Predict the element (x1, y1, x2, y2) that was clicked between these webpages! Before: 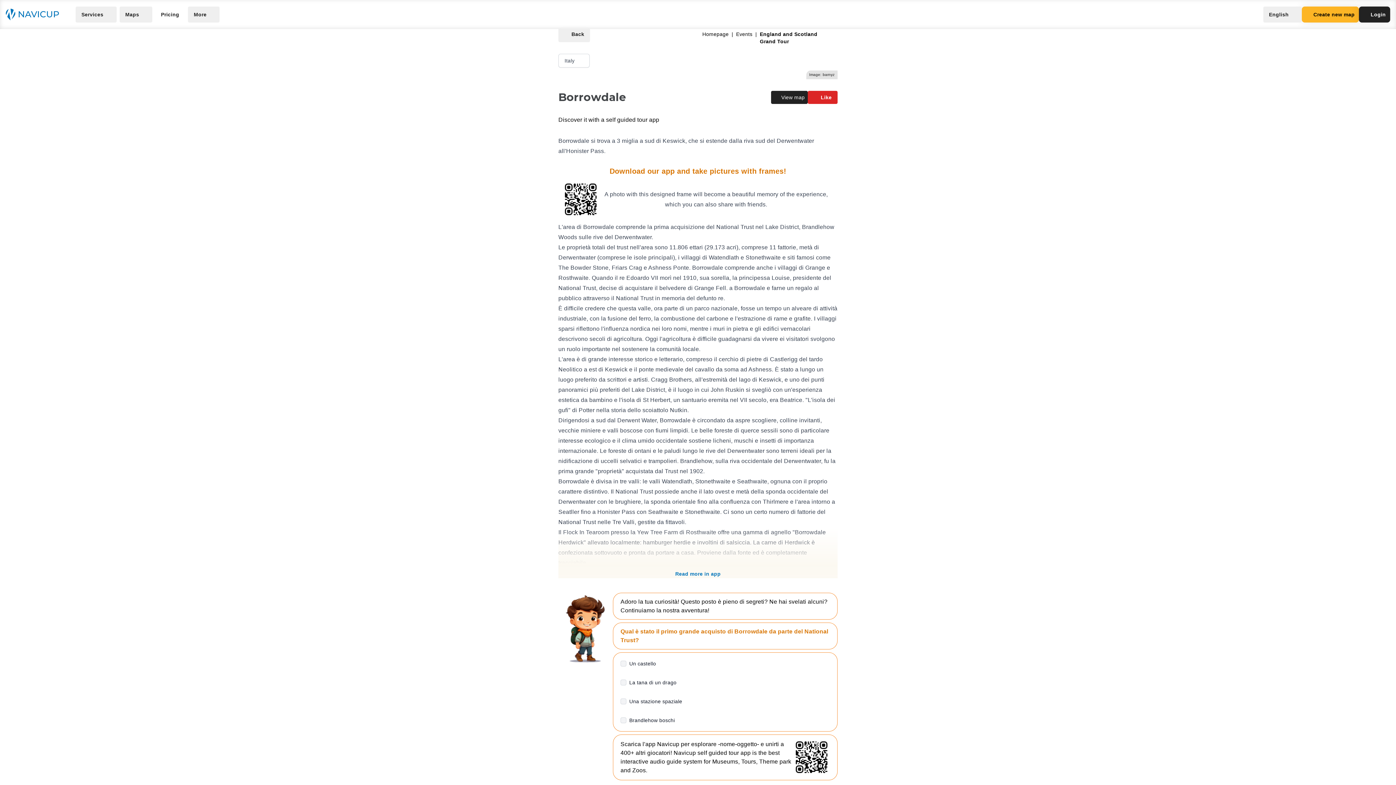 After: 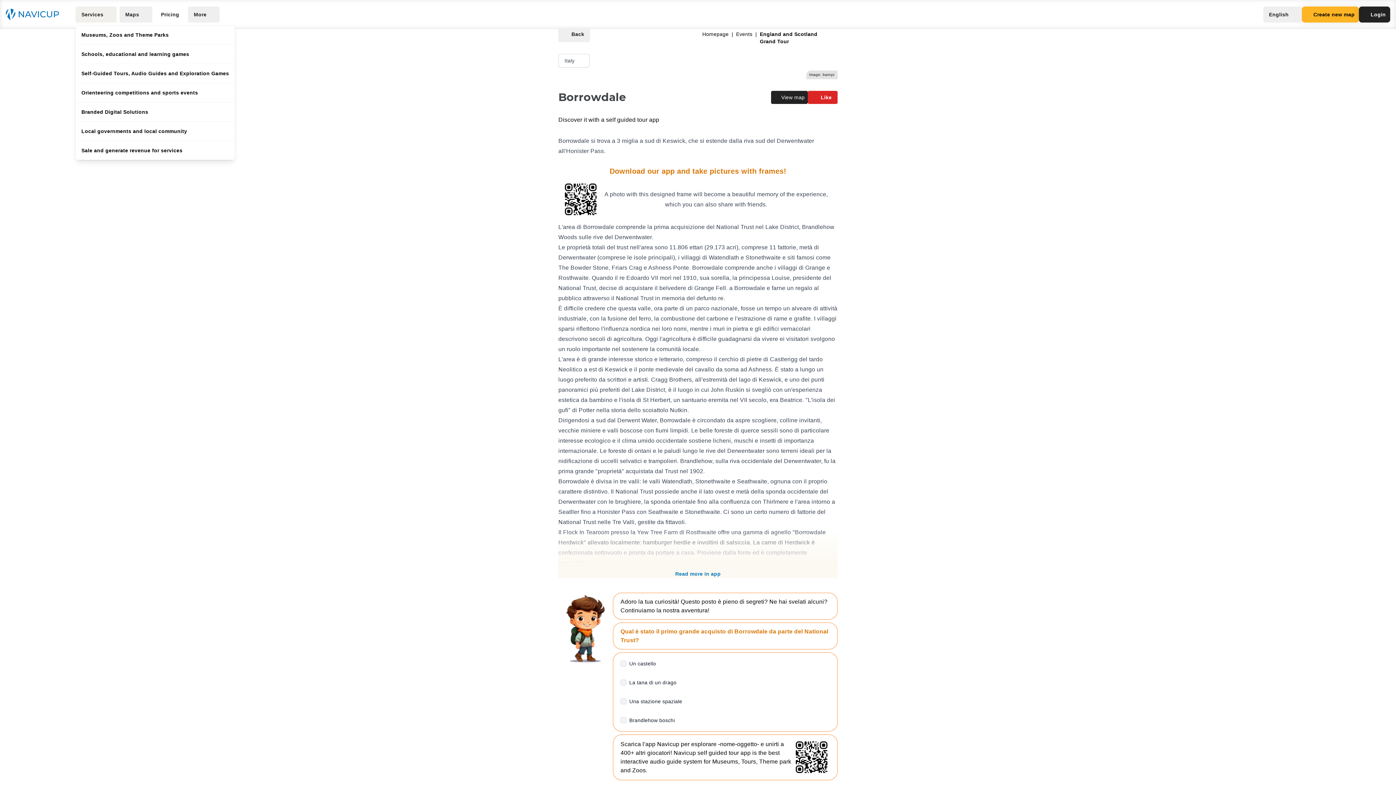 Action: label: Services bbox: (75, 6, 116, 22)